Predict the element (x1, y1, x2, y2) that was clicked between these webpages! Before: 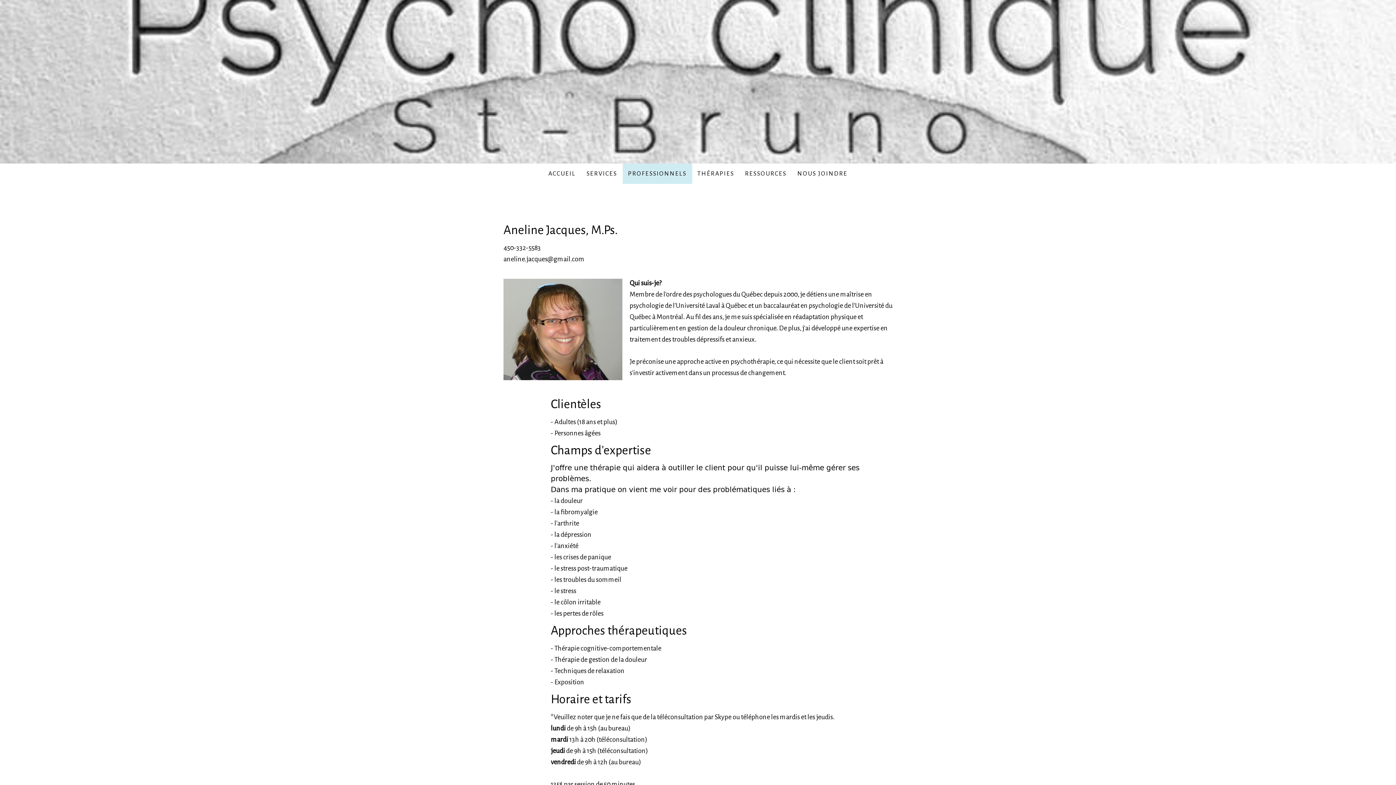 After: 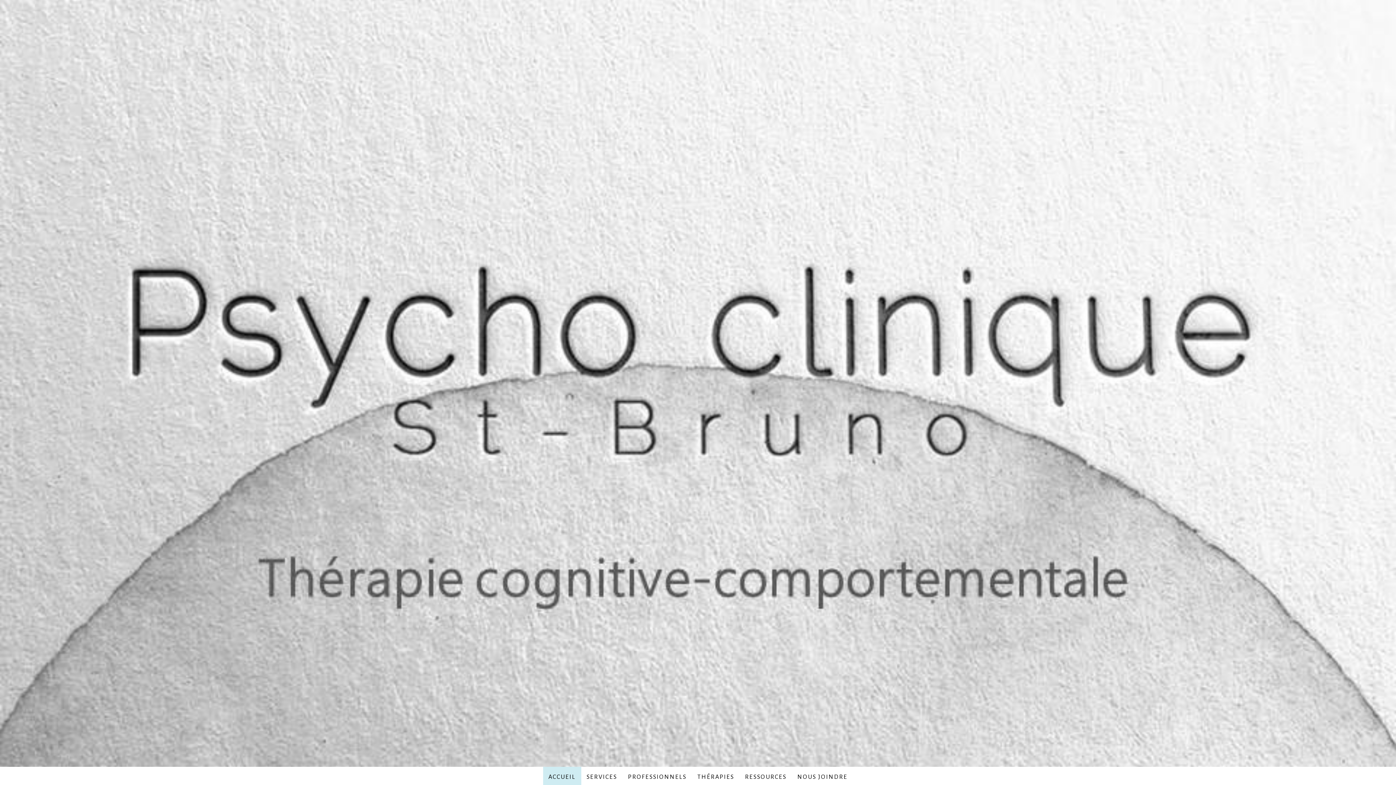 Action: bbox: (543, 163, 581, 184) label: ACCUEIL